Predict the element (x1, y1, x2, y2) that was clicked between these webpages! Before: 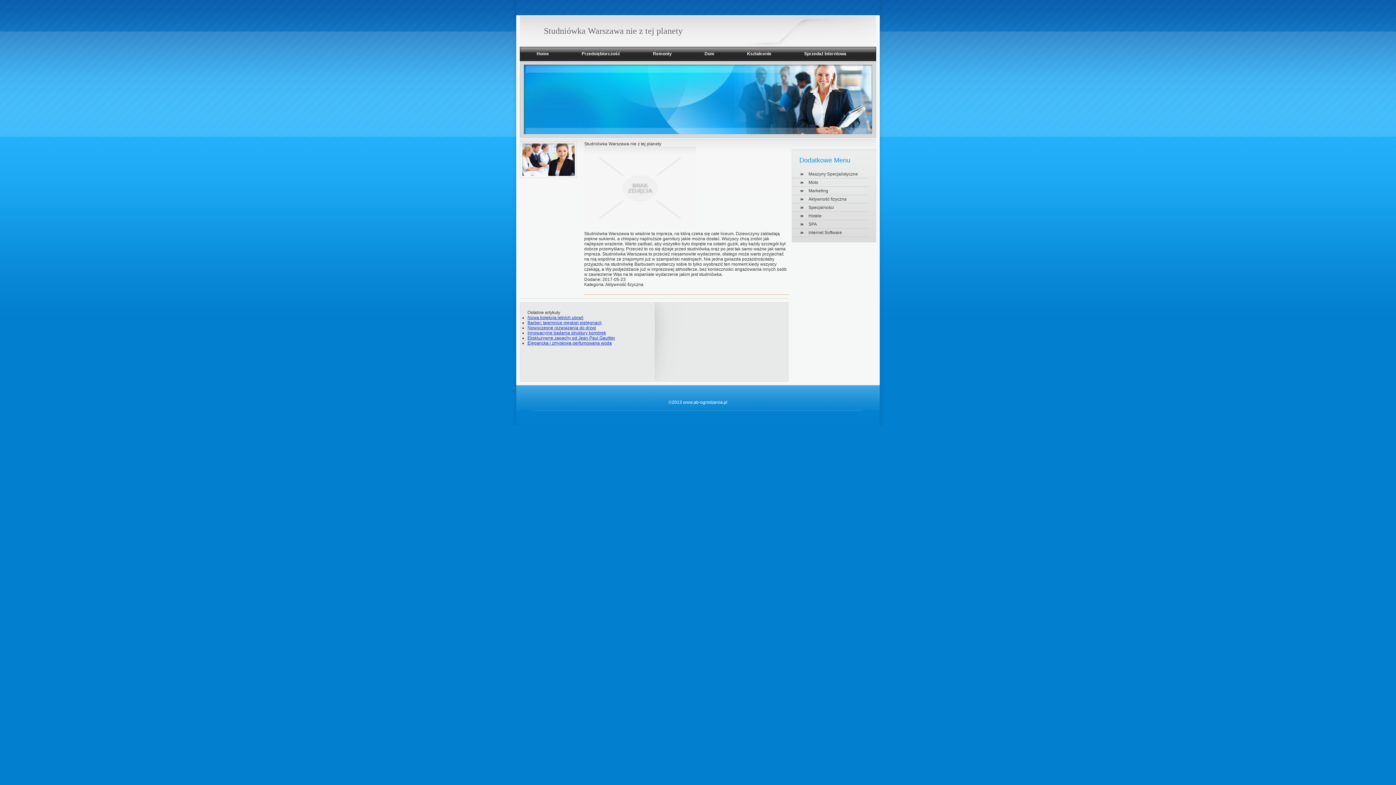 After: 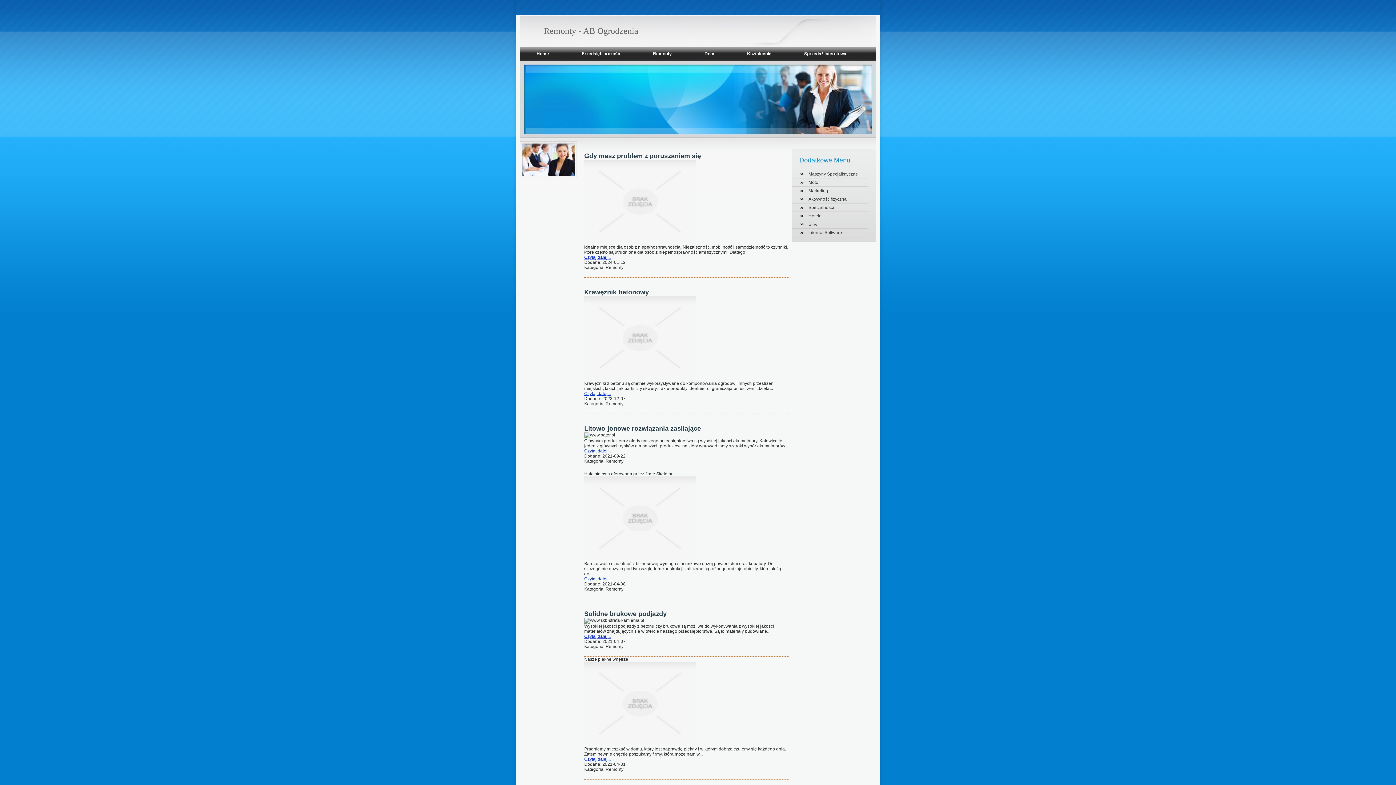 Action: bbox: (645, 47, 679, 60) label: Remonty